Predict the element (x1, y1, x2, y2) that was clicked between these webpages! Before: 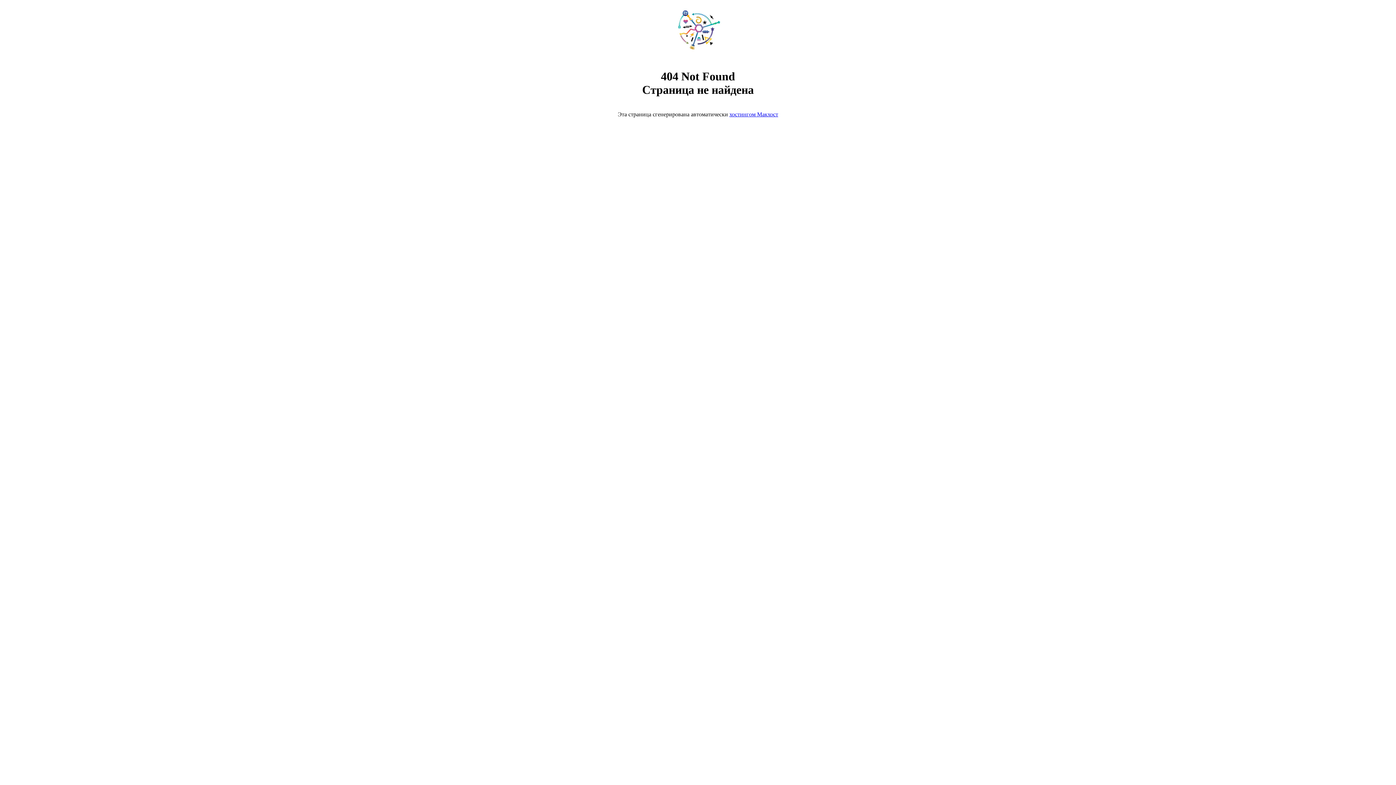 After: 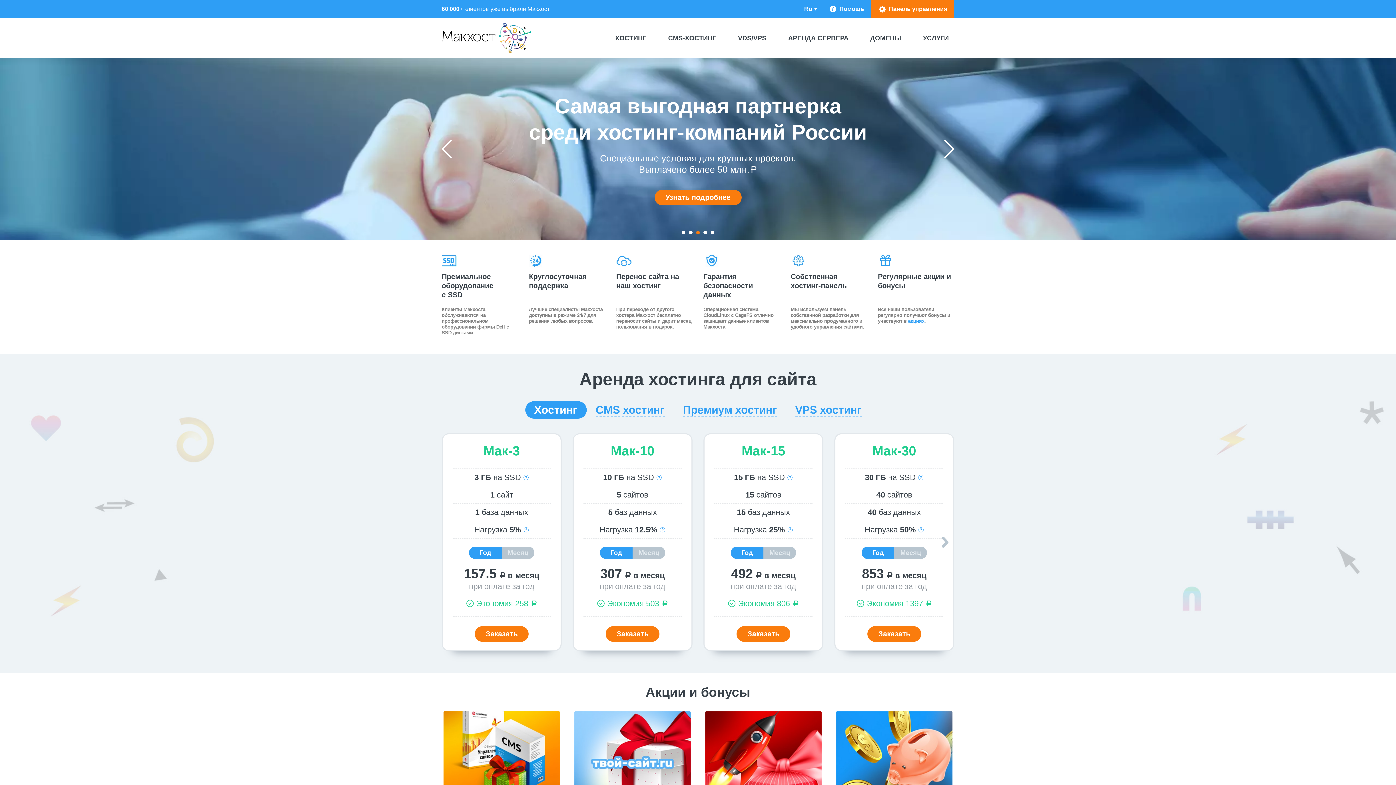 Action: bbox: (668, 50, 728, 56)